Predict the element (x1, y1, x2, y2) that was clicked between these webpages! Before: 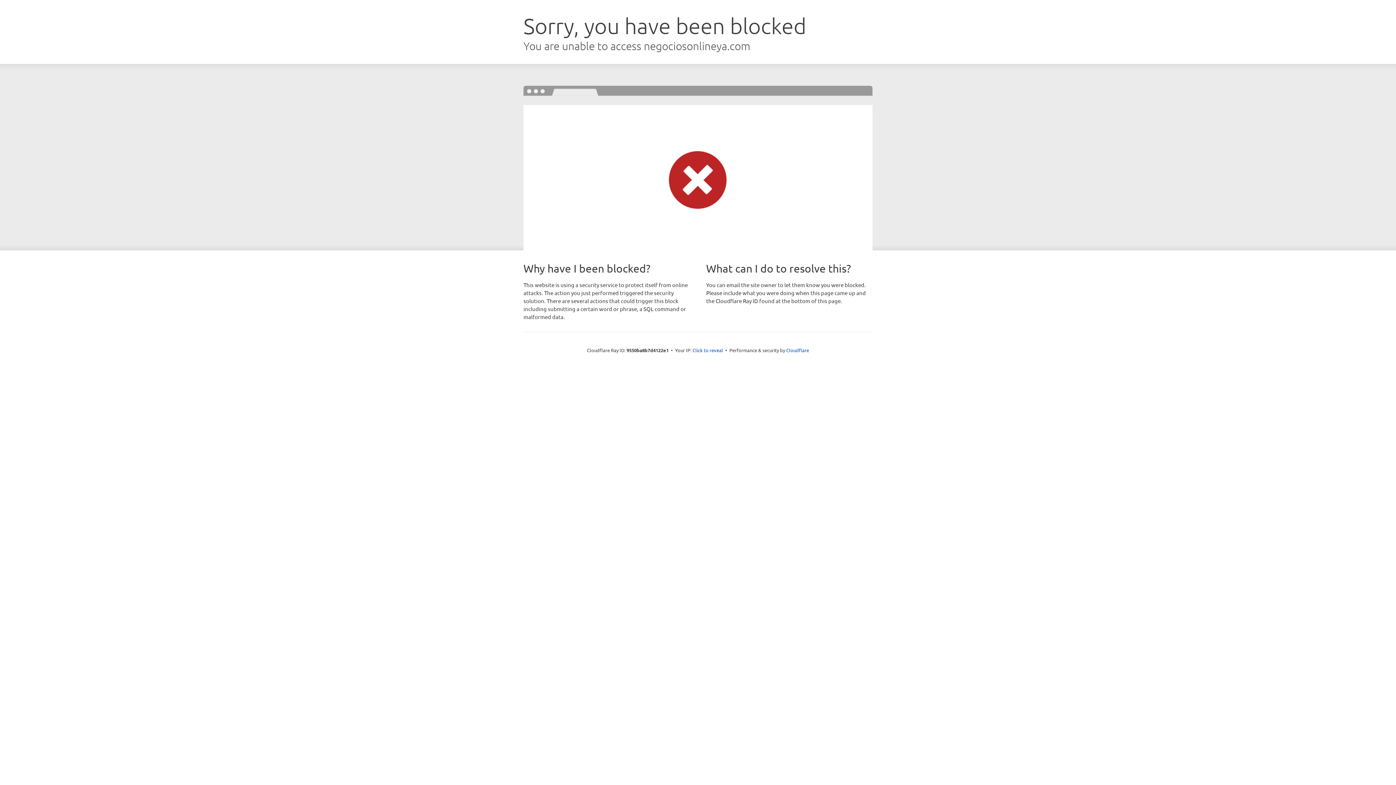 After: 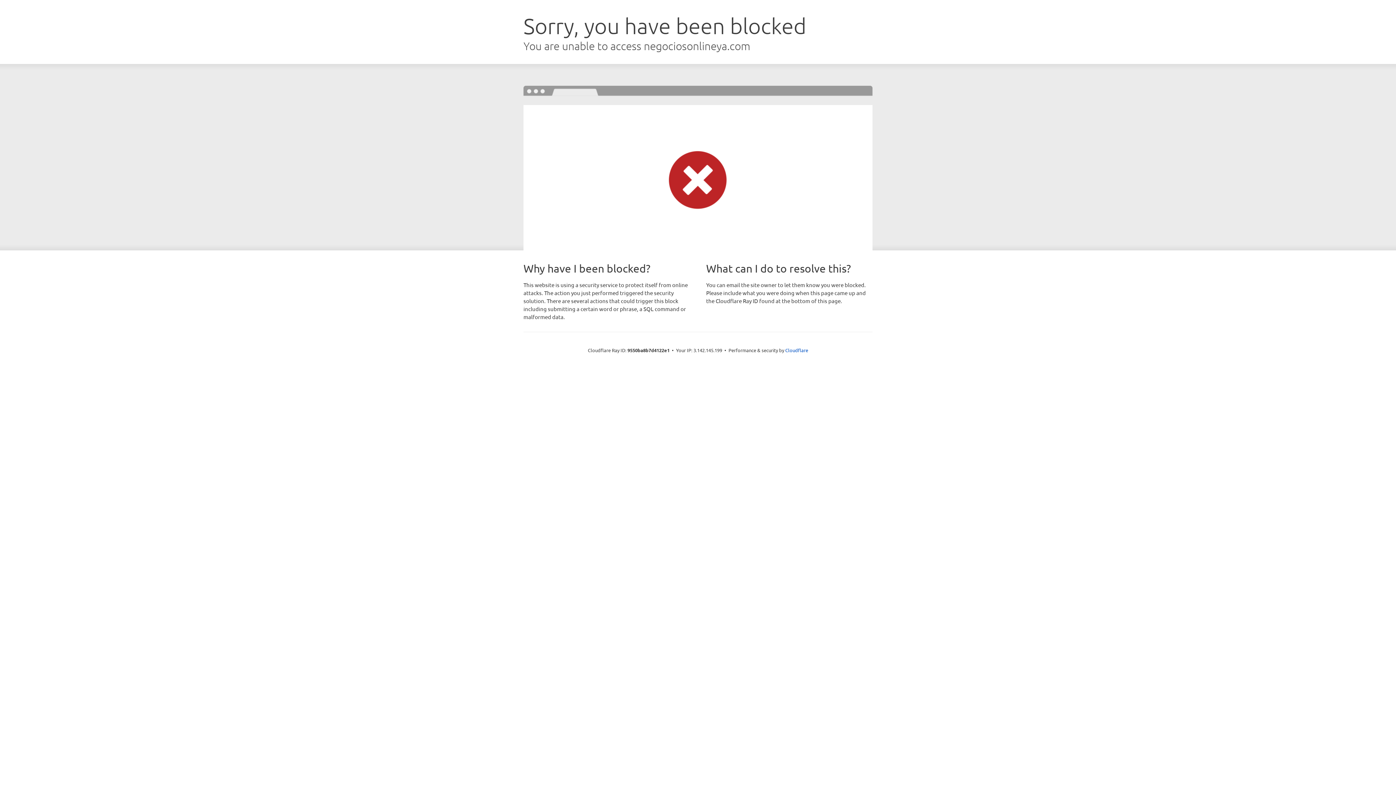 Action: label: Click to reveal bbox: (692, 346, 723, 353)